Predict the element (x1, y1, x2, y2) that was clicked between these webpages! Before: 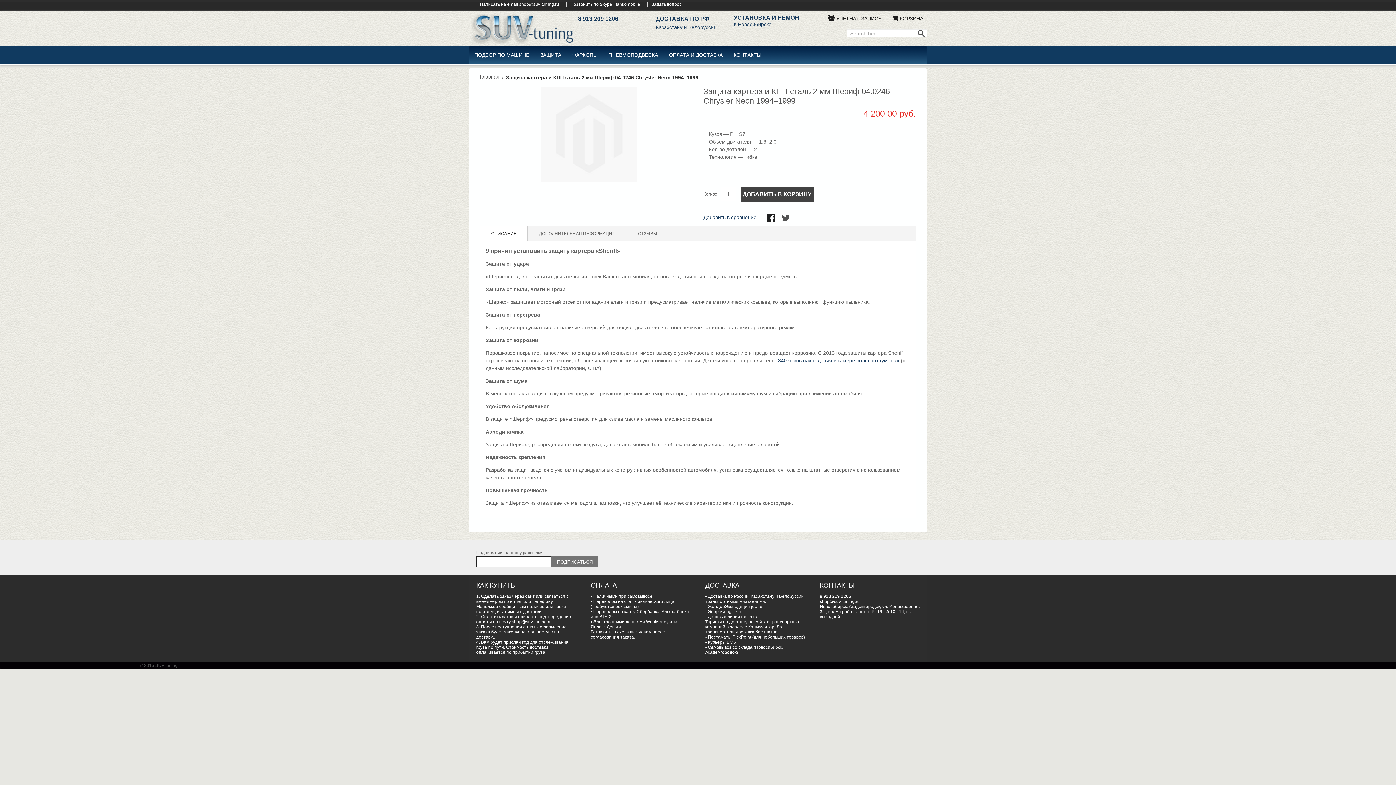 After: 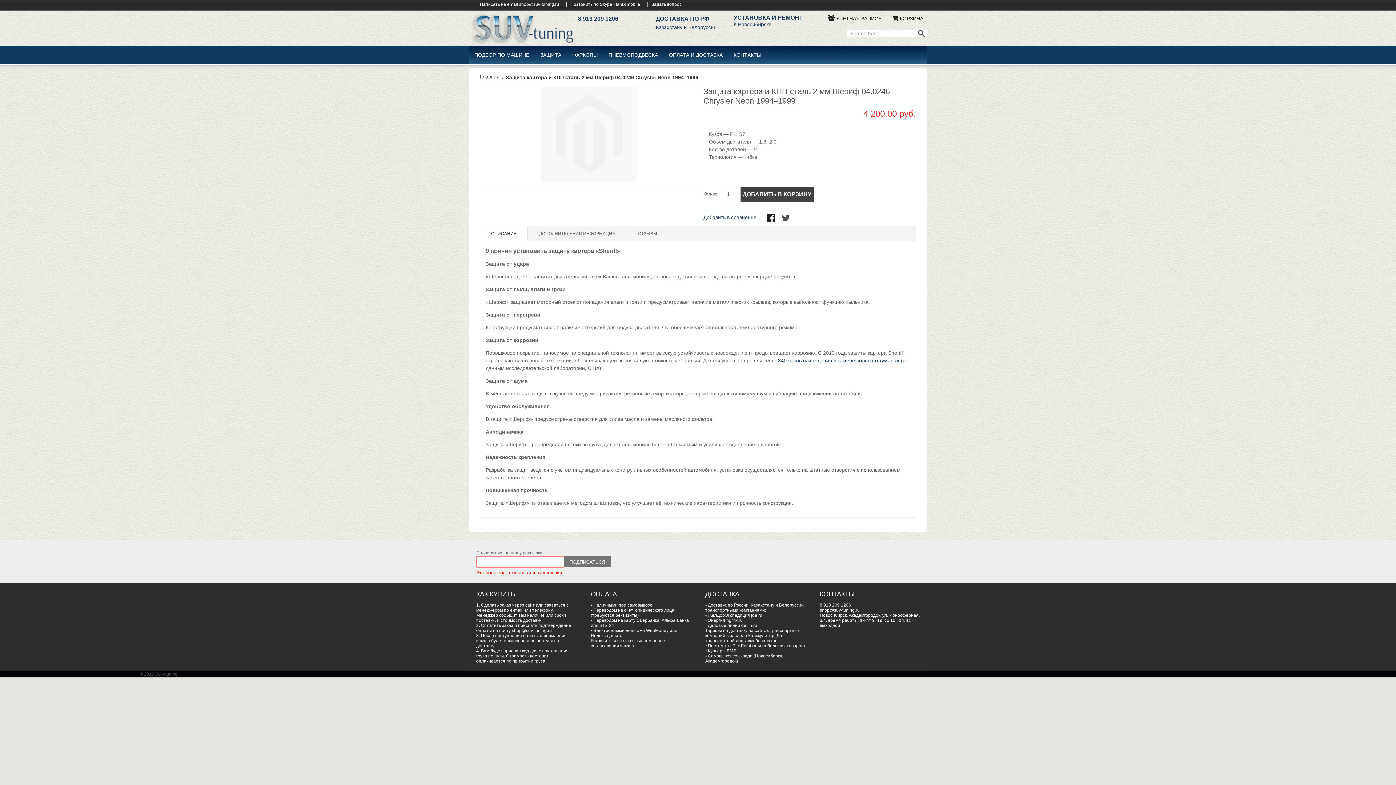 Action: label: ПОДПИСАТЬСЯ bbox: (551, 556, 598, 567)